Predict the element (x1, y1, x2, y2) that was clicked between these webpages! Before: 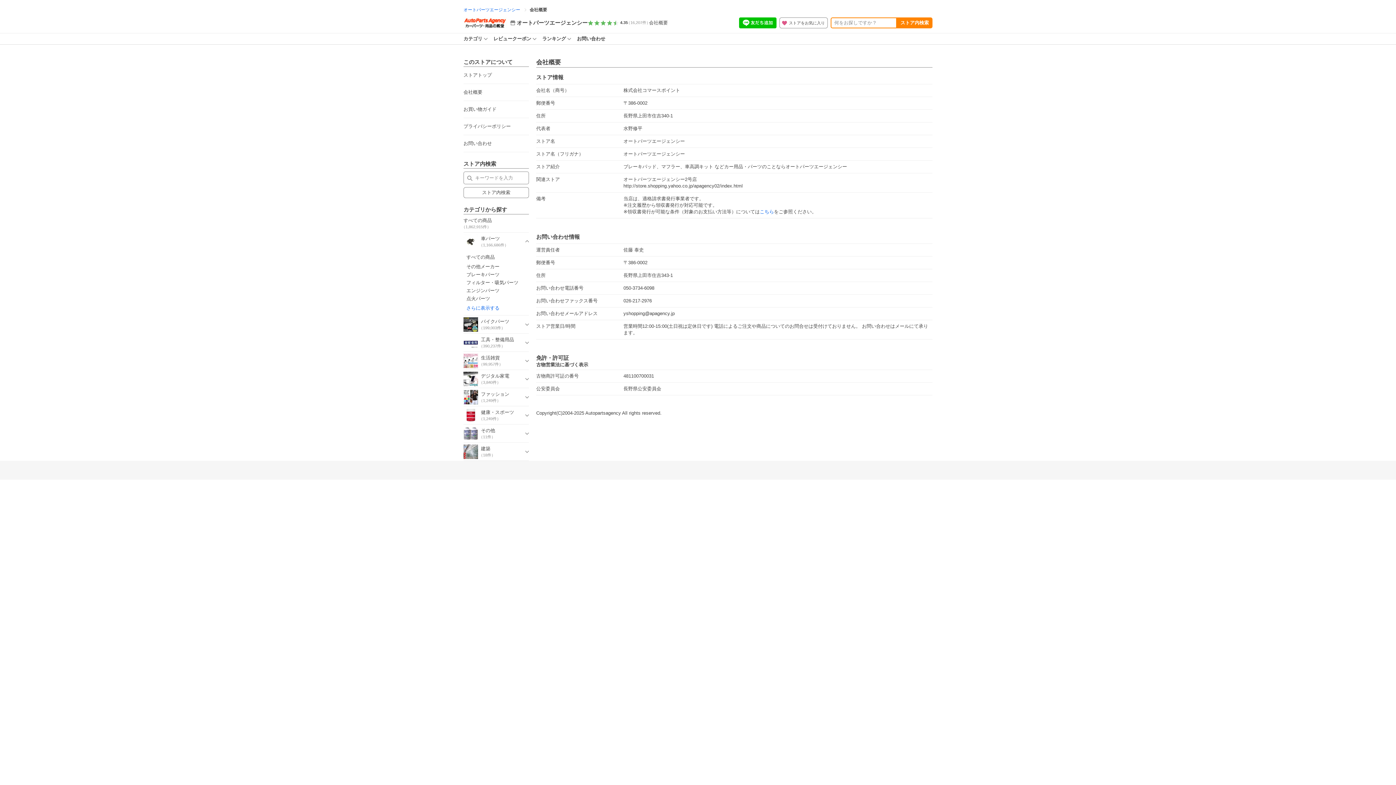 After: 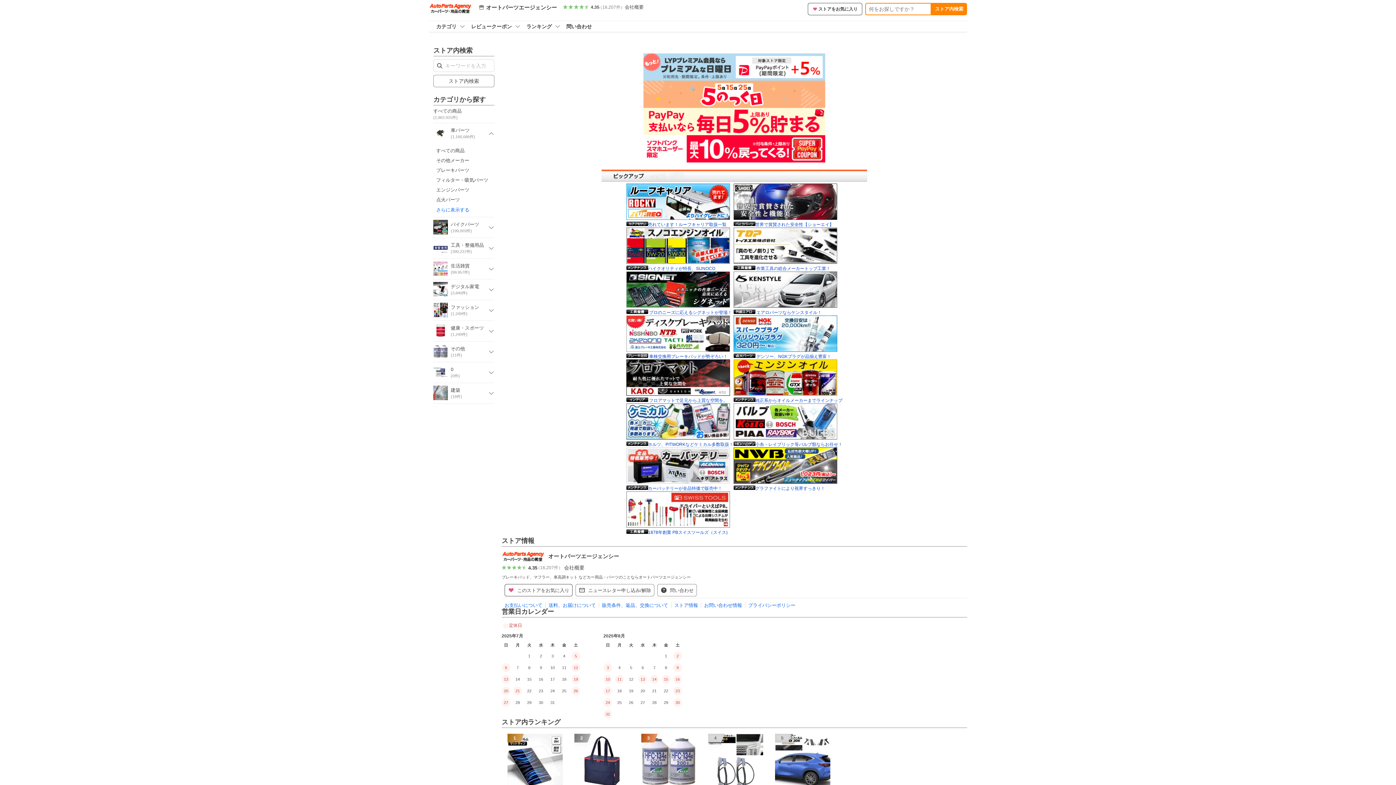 Action: bbox: (463, 17, 507, 28)